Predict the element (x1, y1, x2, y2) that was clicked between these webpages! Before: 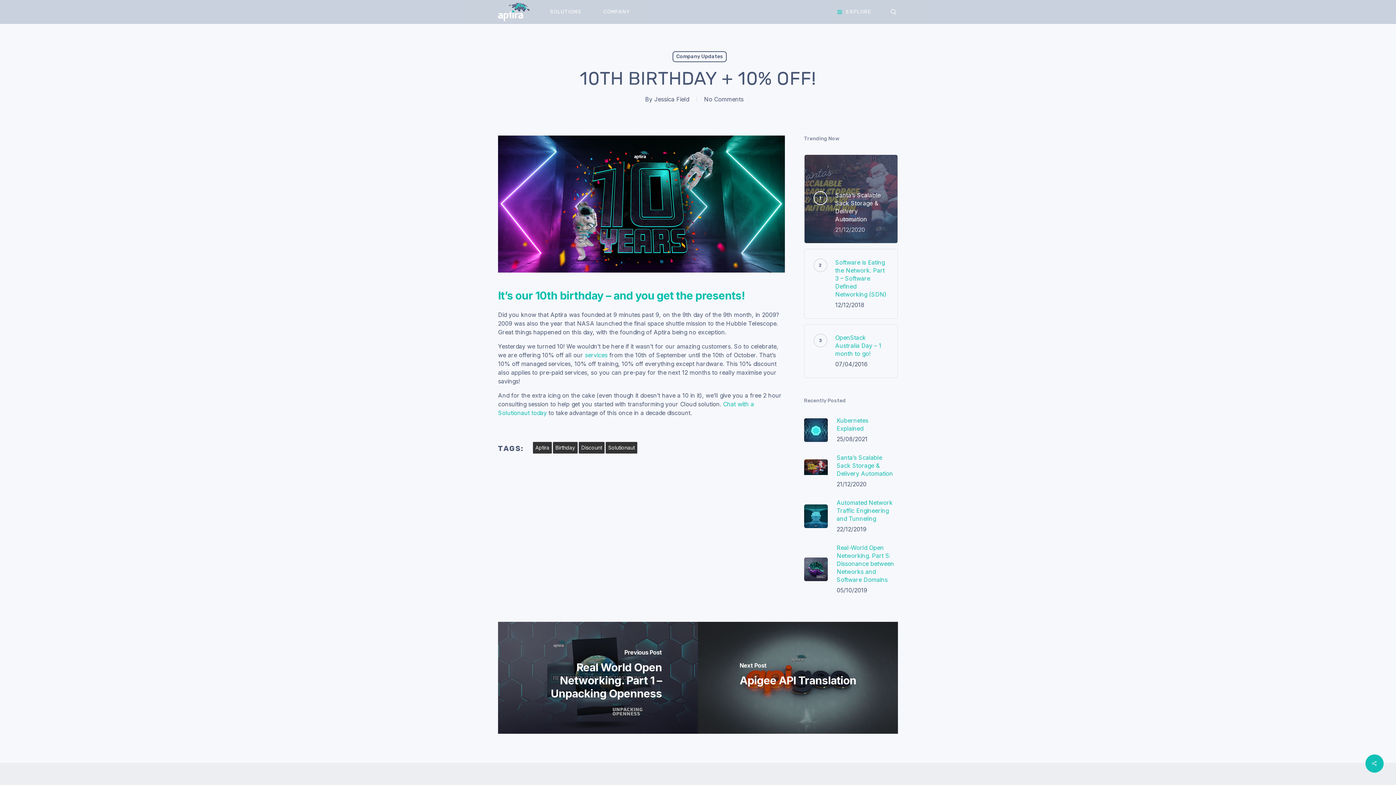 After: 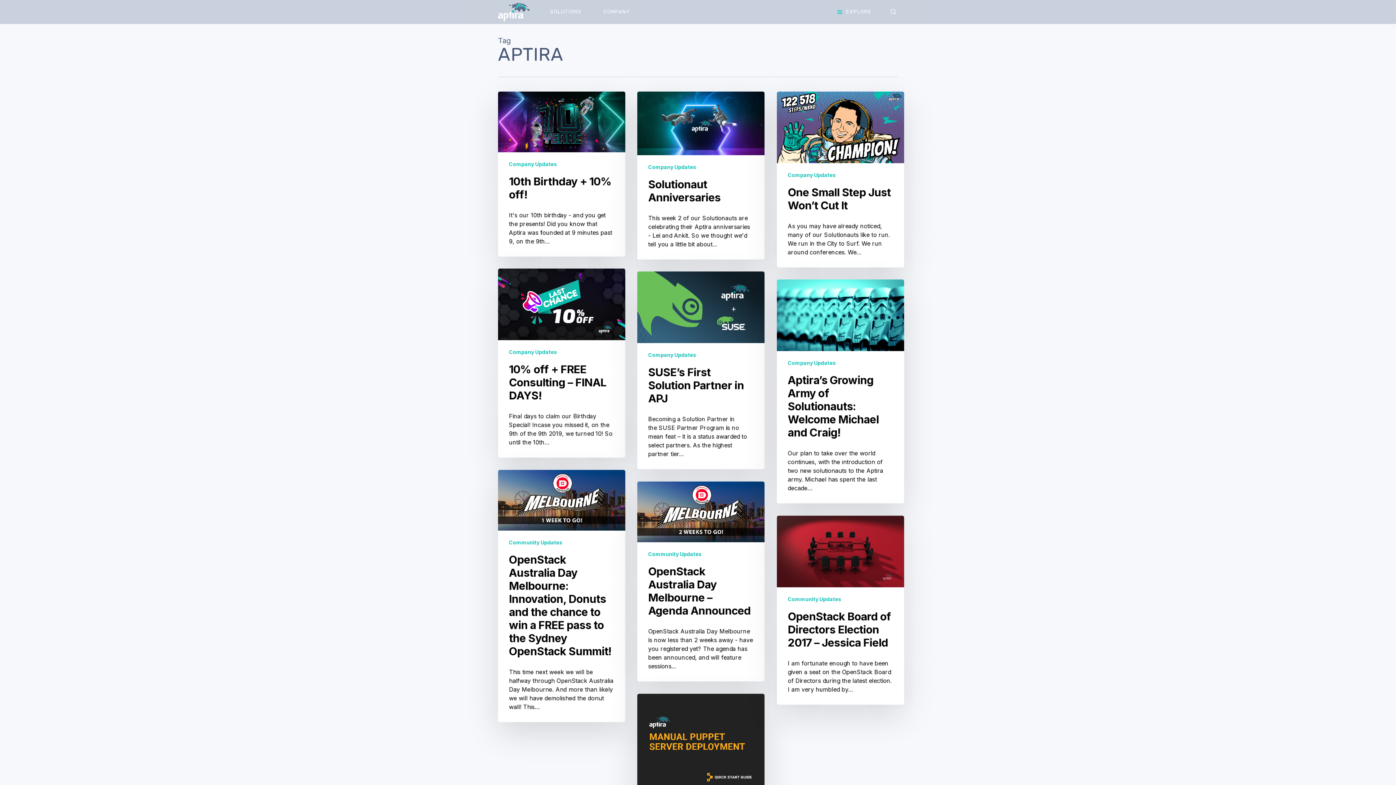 Action: label: Aptira bbox: (533, 442, 552, 453)